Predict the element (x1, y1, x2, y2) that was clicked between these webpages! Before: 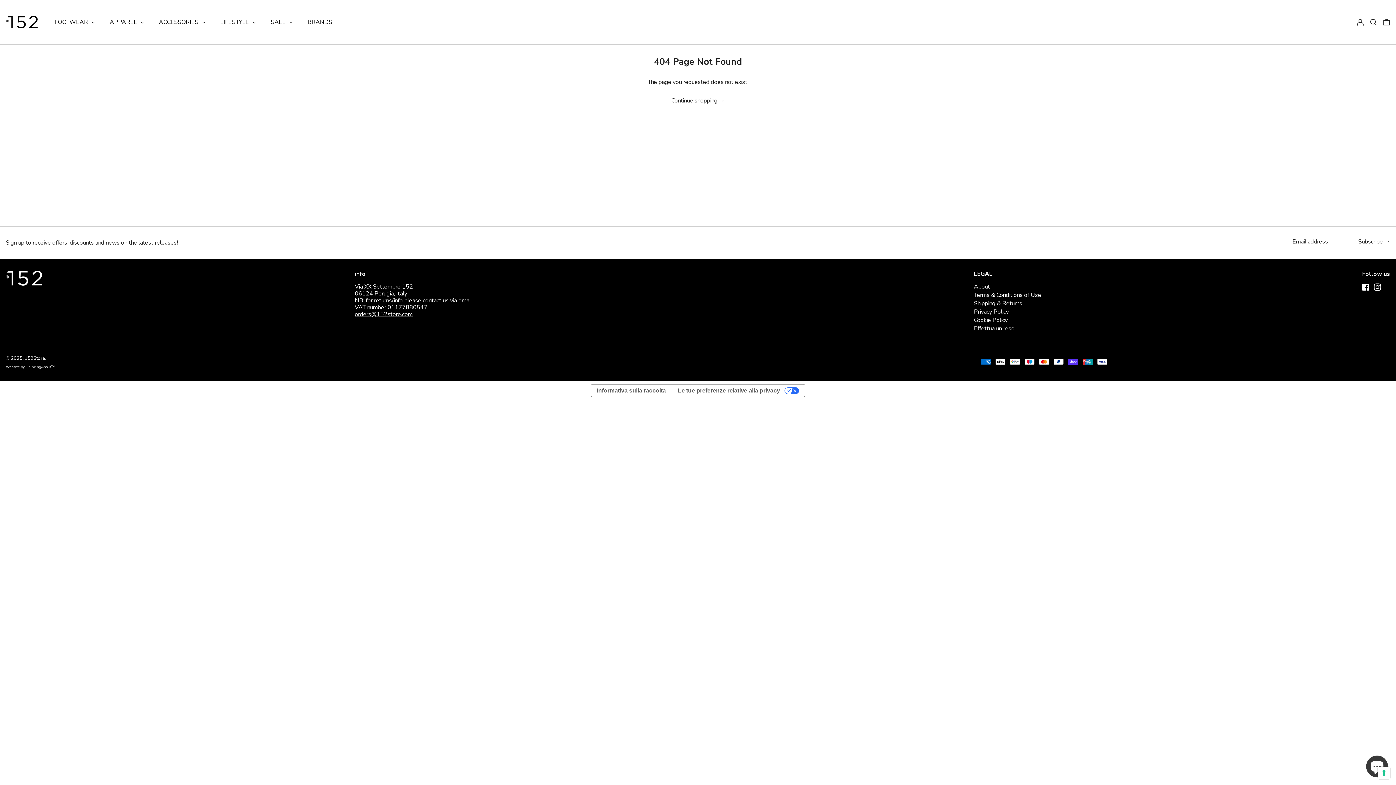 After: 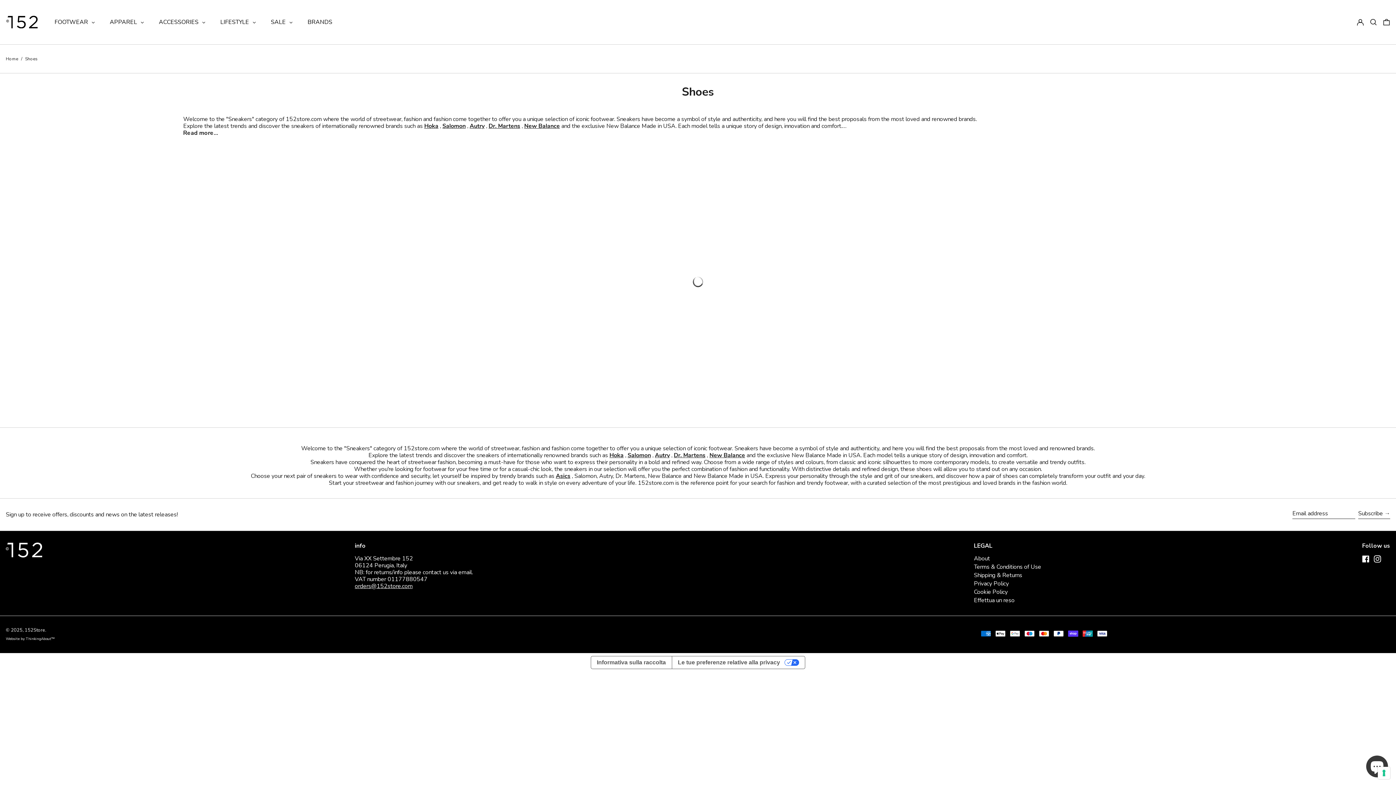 Action: label: FOOTWEAR bbox: (47, 2, 102, 41)